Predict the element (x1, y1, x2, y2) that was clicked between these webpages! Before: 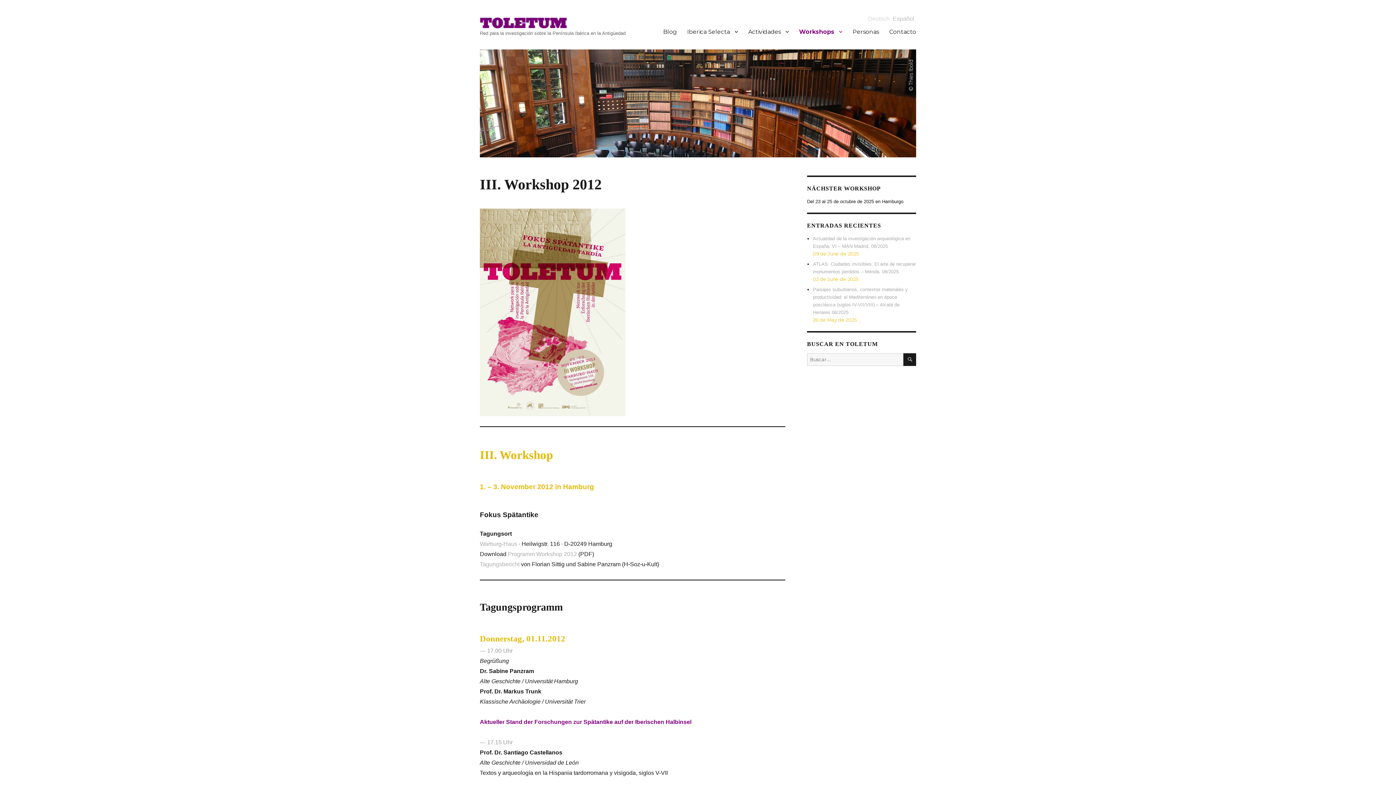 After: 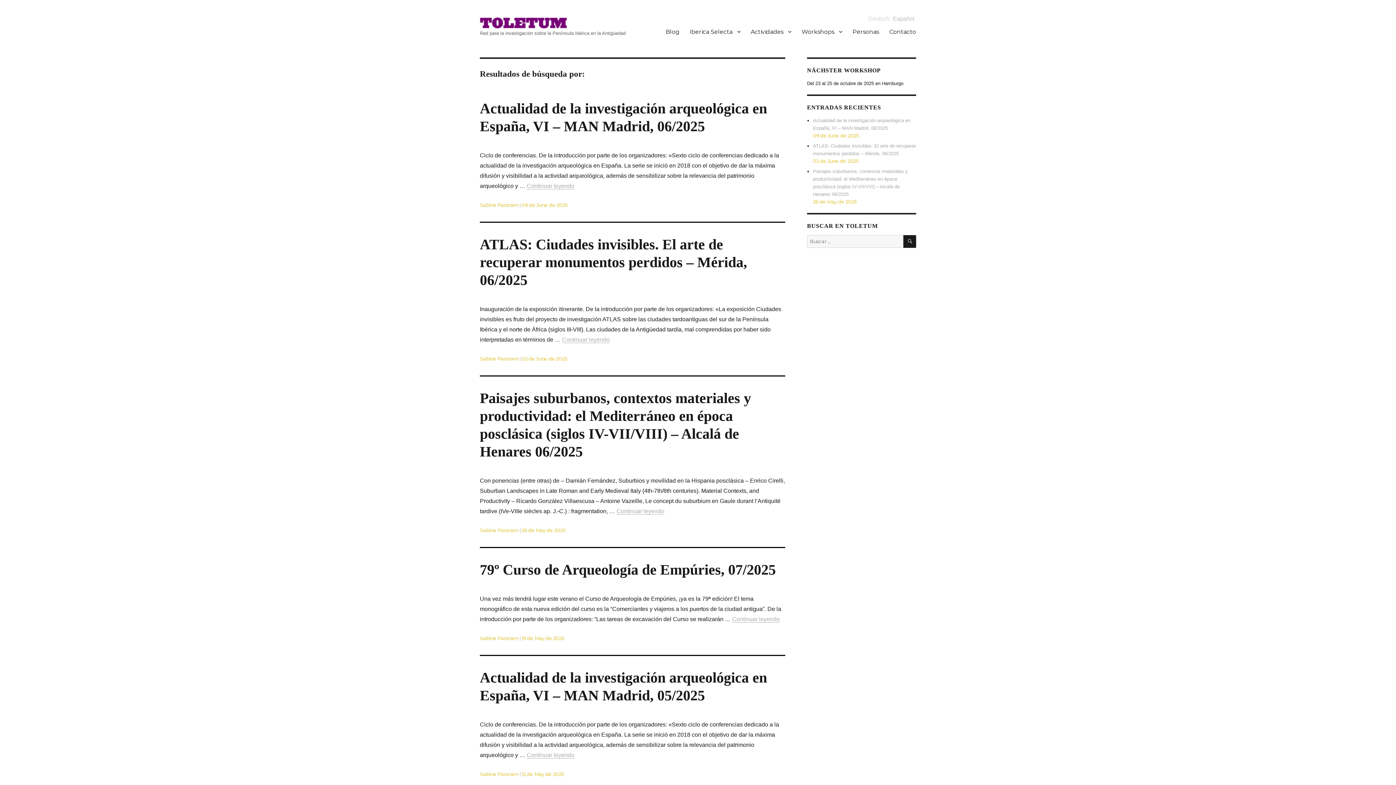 Action: label: BUSCAR bbox: (903, 353, 916, 366)